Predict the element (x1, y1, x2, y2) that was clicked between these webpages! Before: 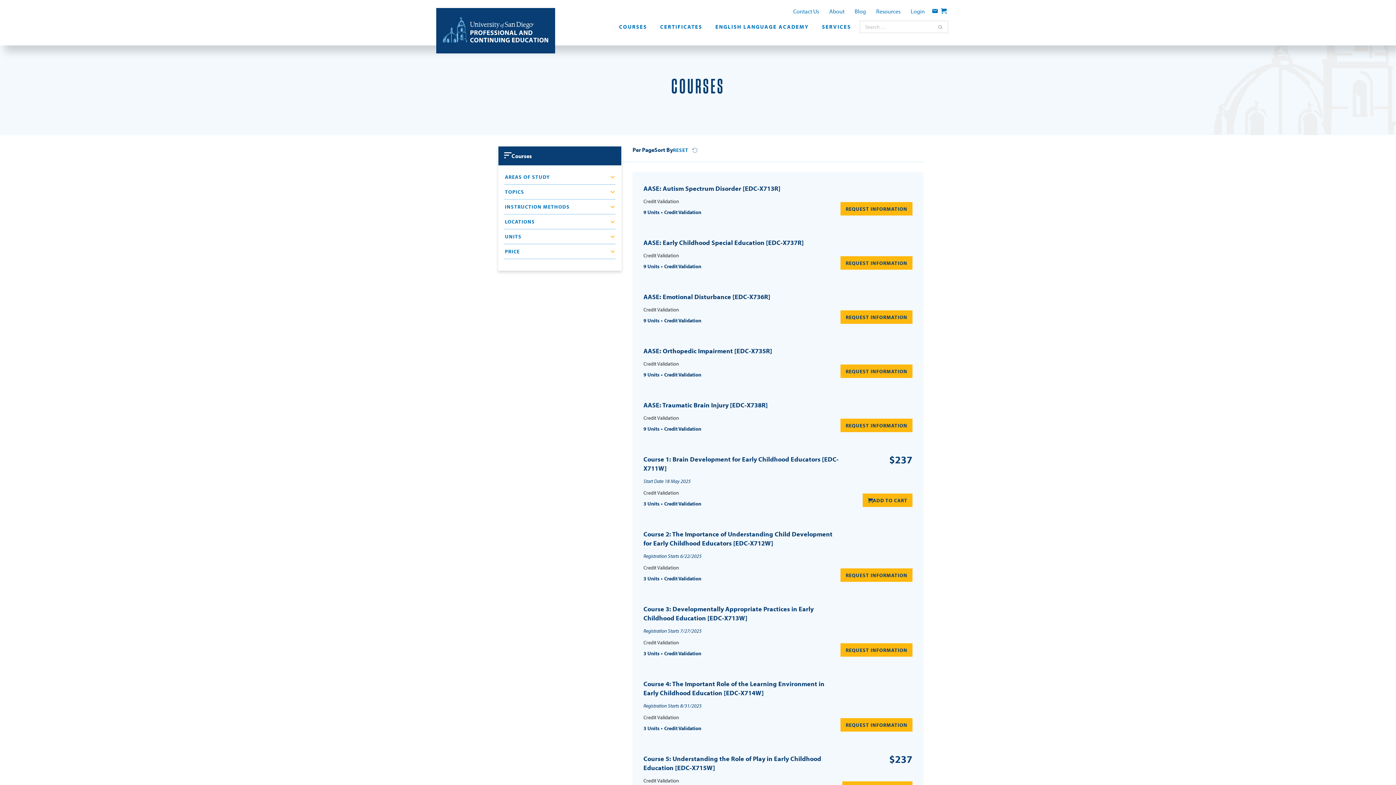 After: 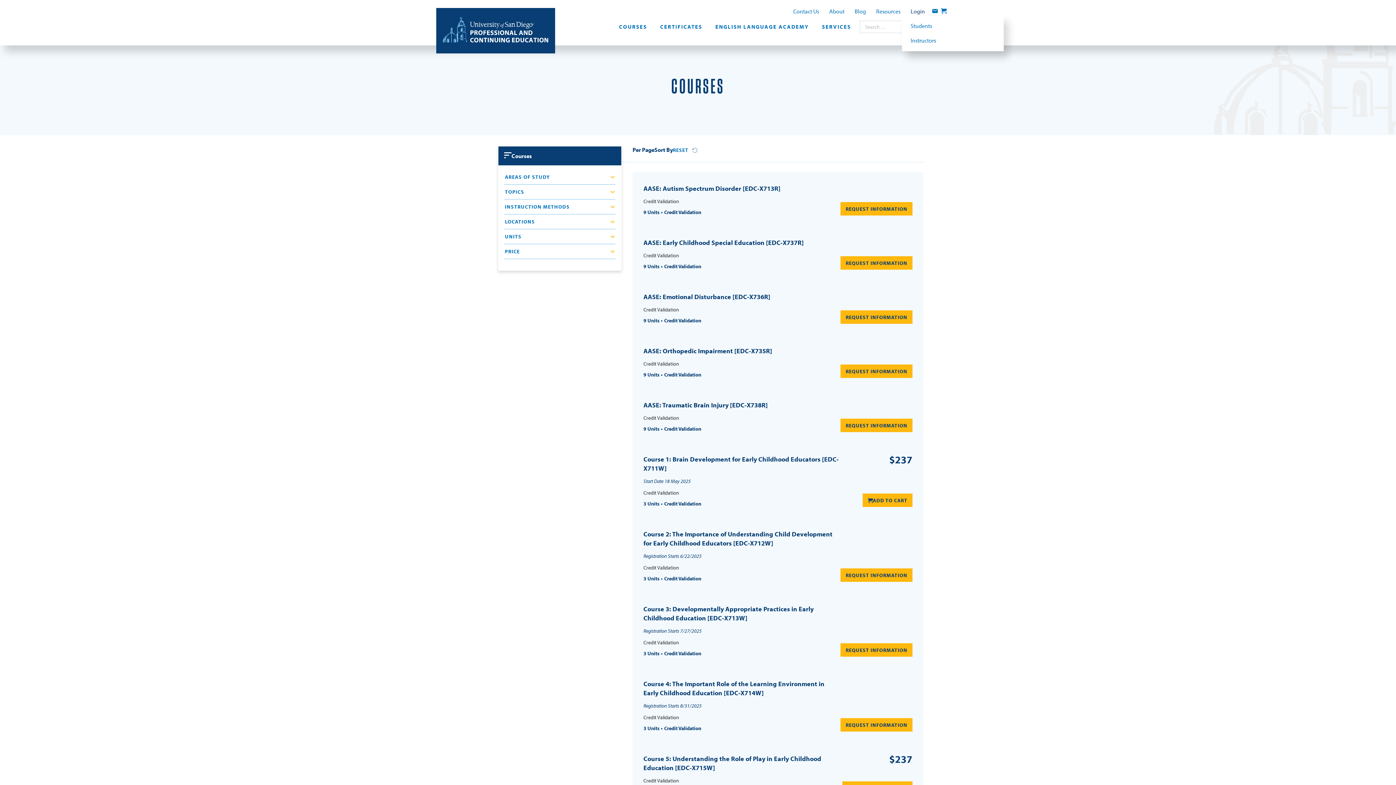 Action: bbox: (910, 7, 925, 14) label: Login